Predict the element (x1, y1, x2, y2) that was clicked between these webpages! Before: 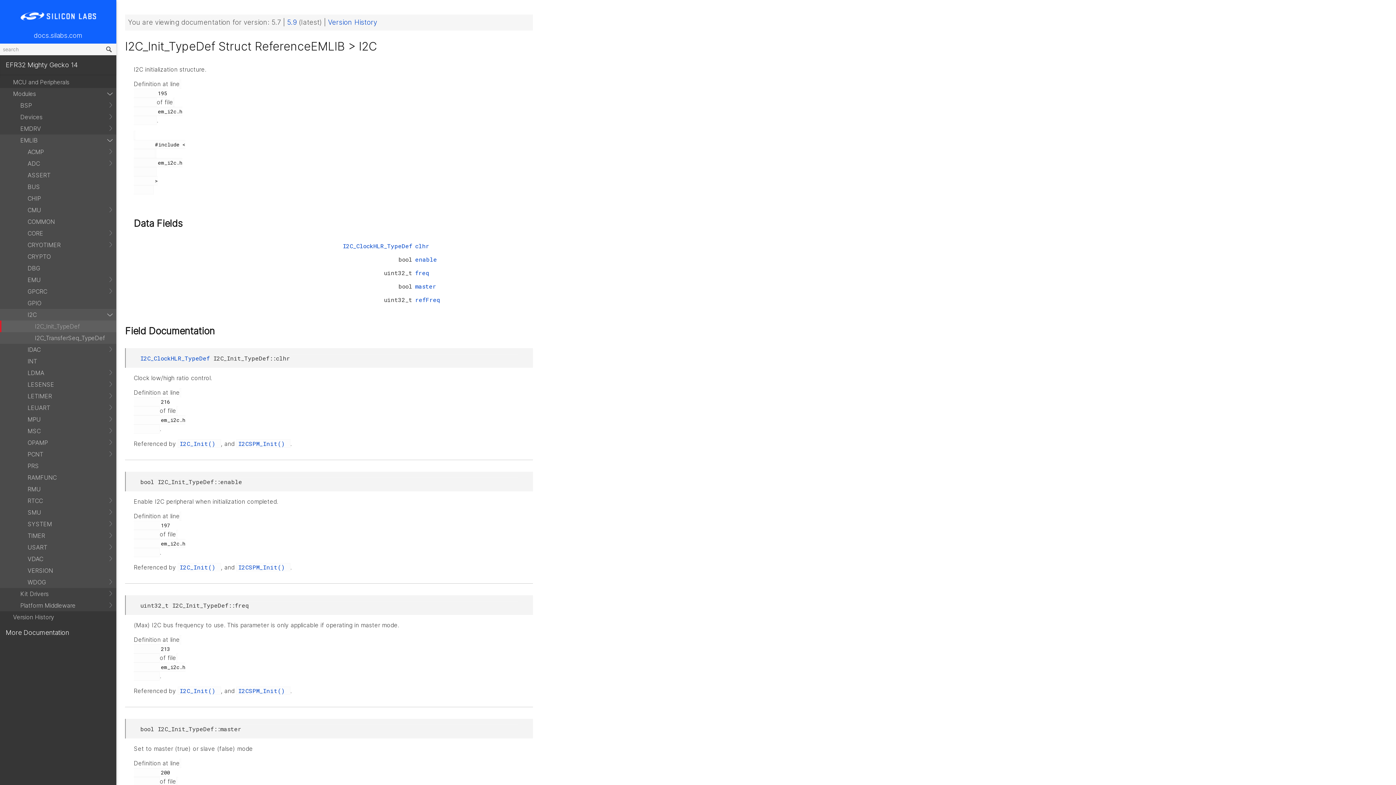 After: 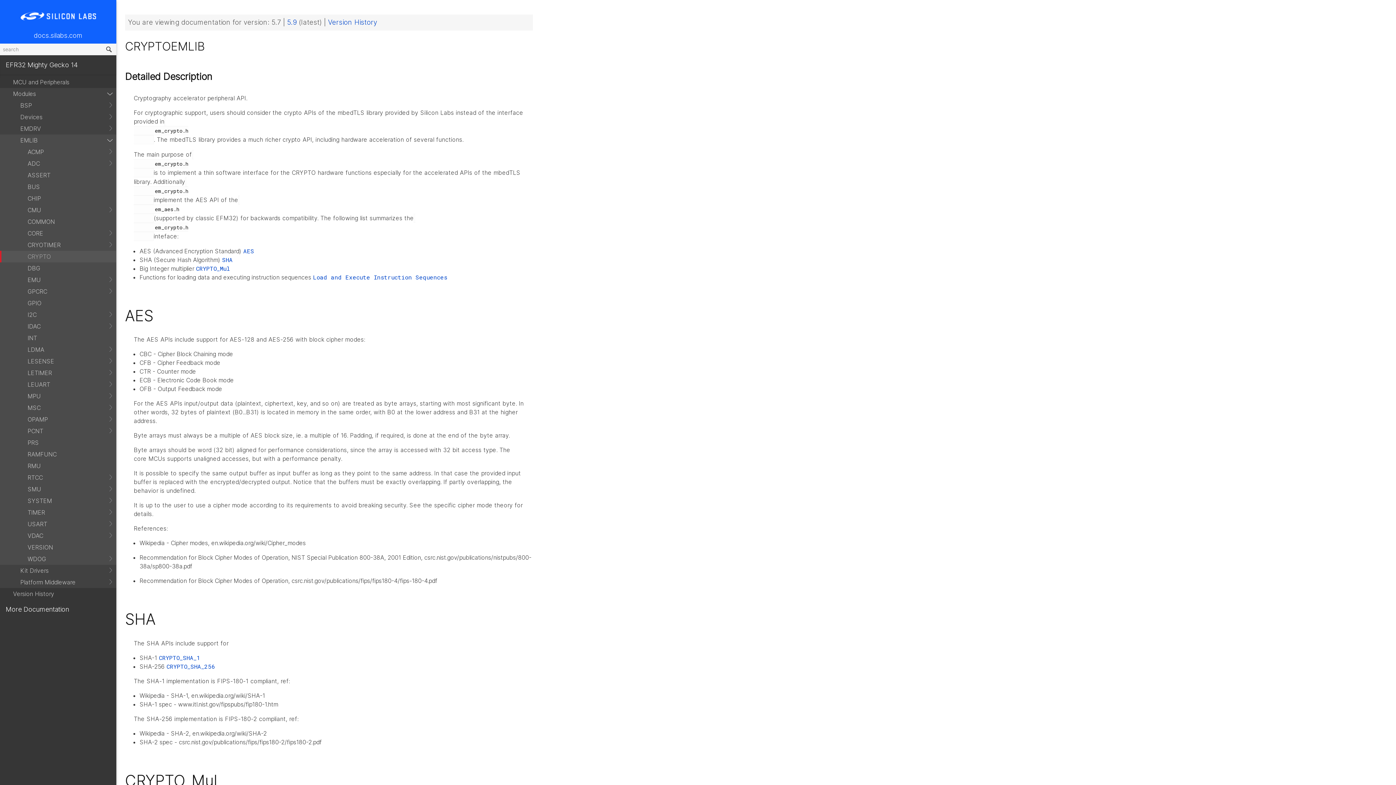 Action: label: CRYPTO bbox: (0, 250, 116, 262)